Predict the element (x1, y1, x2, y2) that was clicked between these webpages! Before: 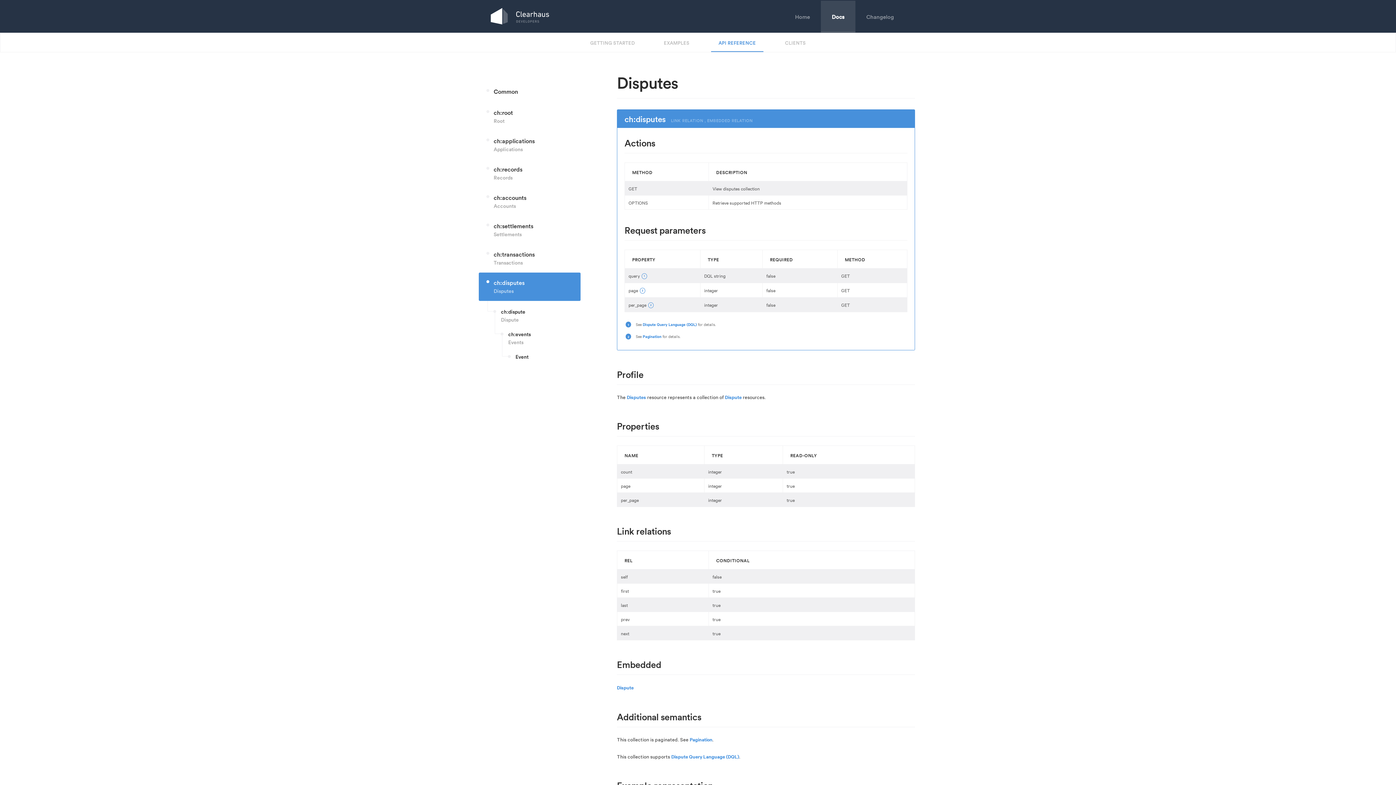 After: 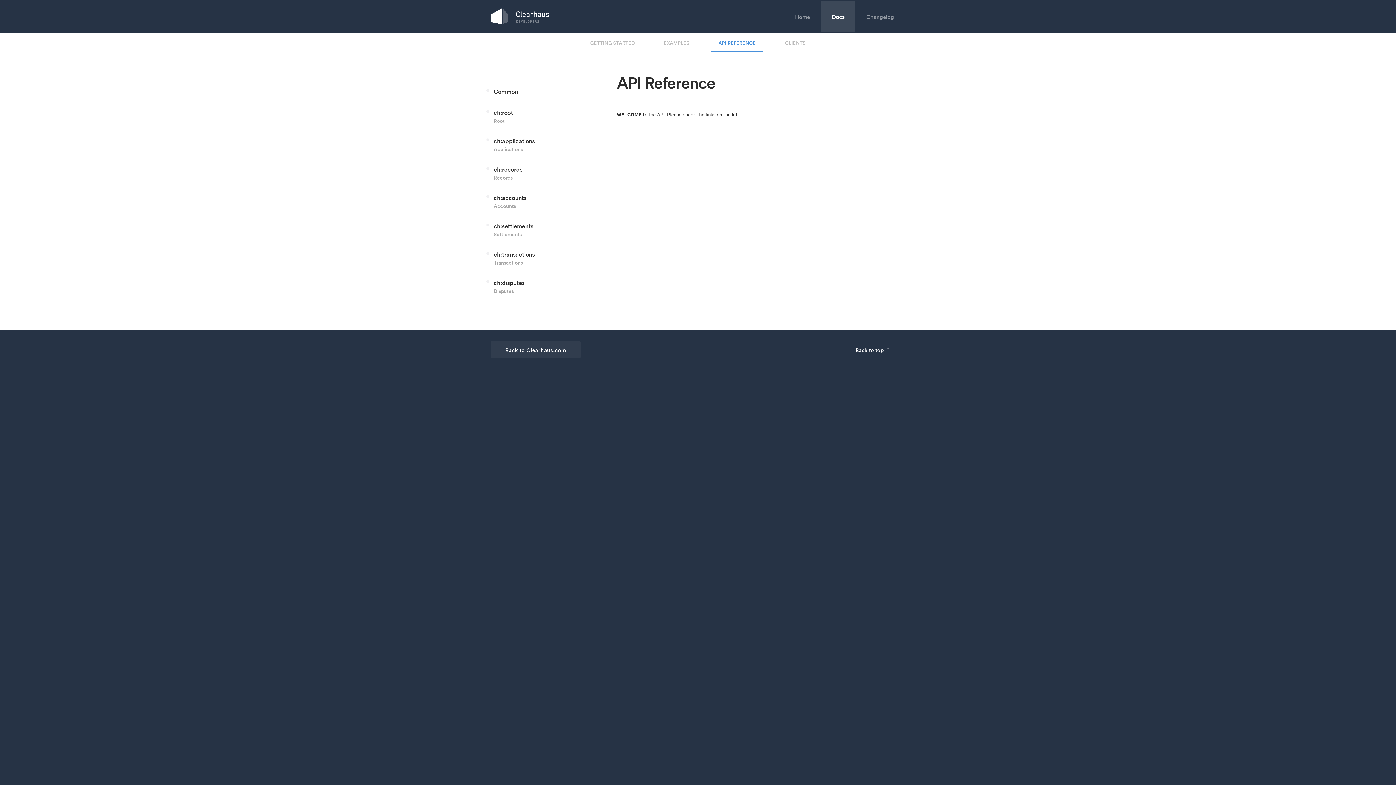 Action: bbox: (718, 33, 756, 52) label: API REFERENCE